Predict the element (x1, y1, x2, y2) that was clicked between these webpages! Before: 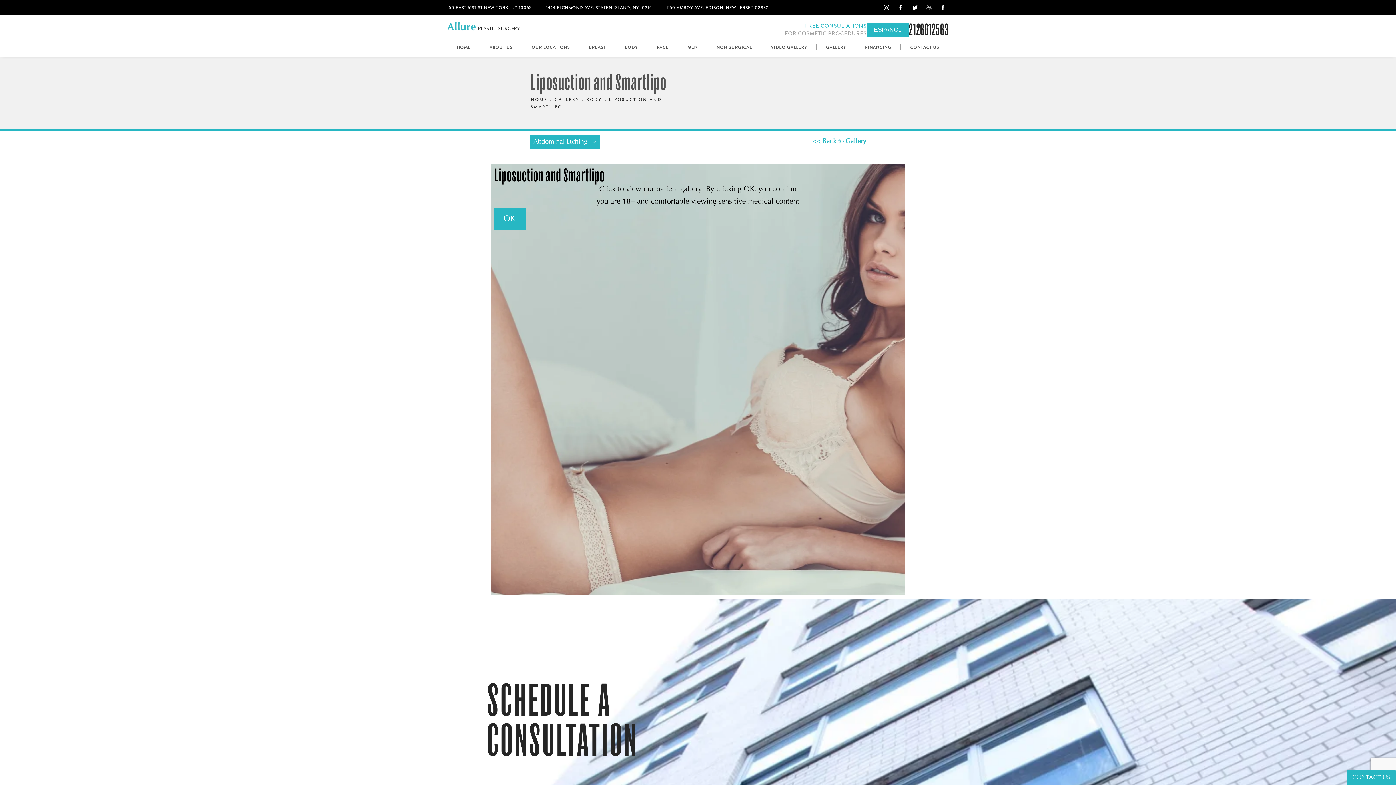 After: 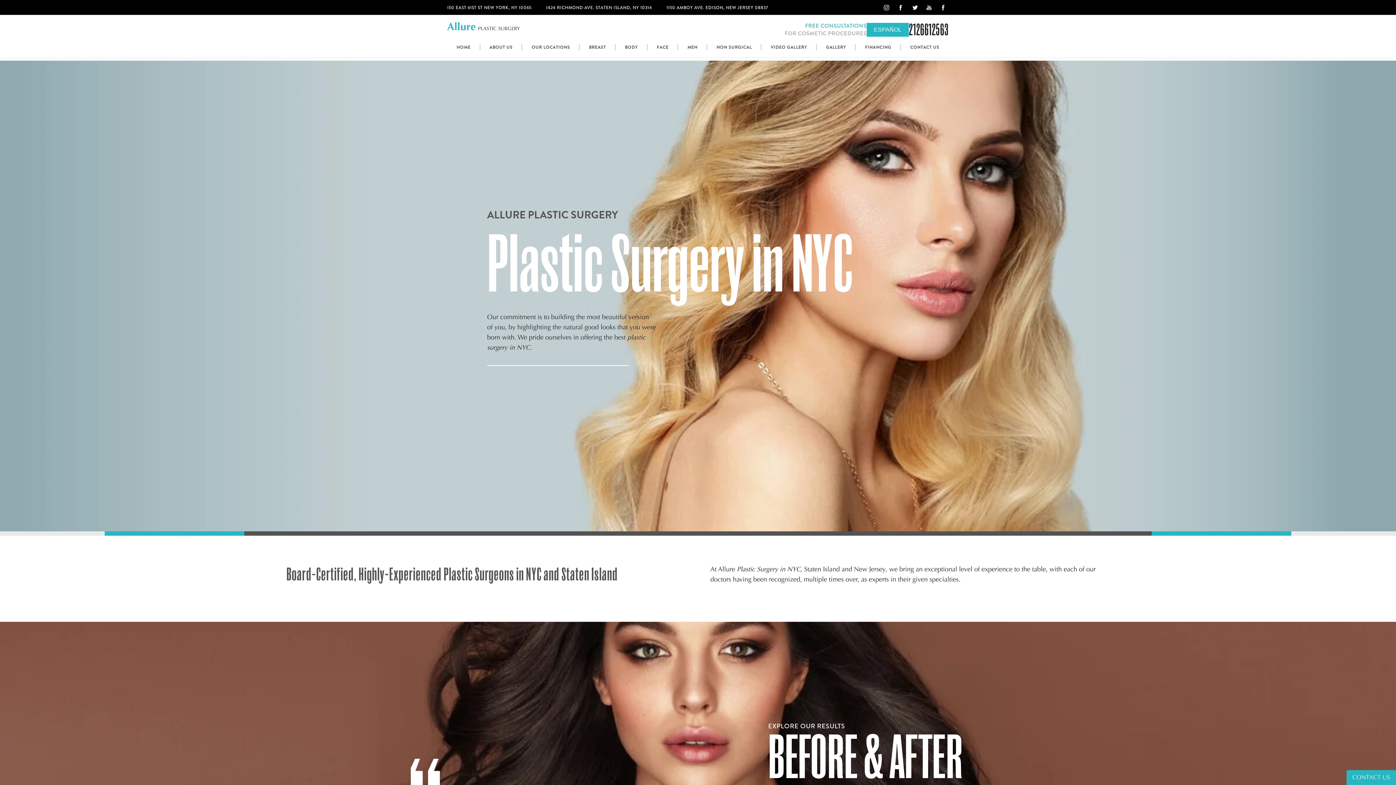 Action: bbox: (447, 37, 480, 57) label: HOME